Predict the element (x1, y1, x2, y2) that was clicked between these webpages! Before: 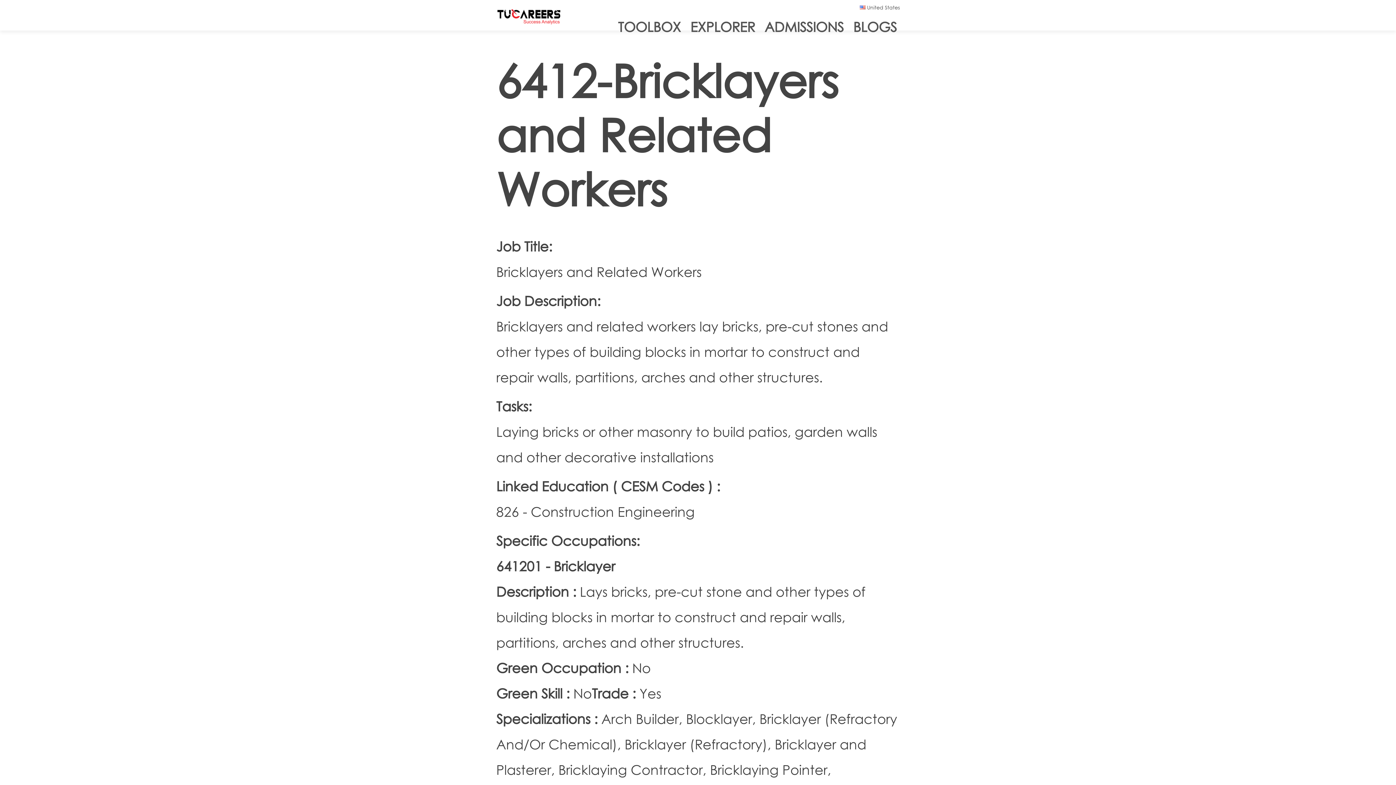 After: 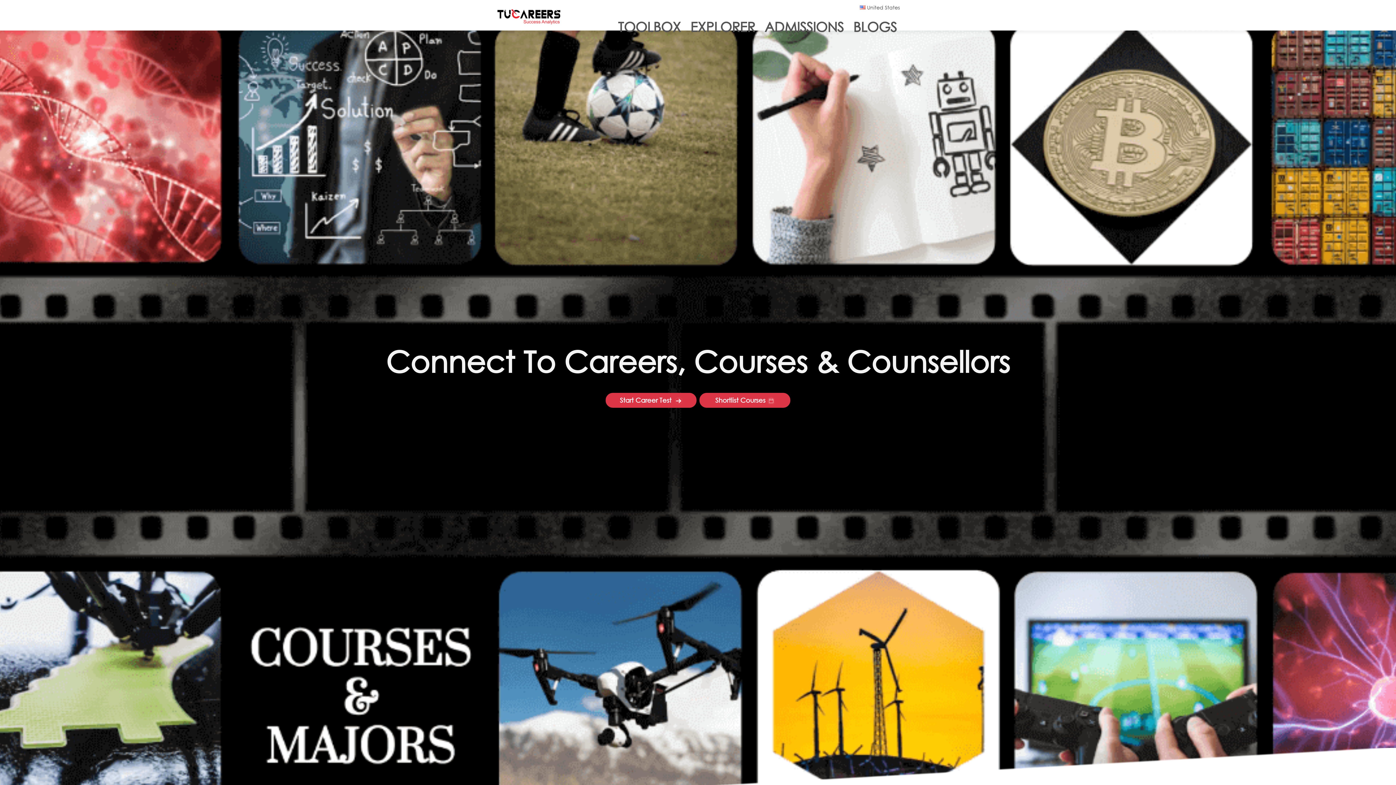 Action: bbox: (496, 14, 561, 21)